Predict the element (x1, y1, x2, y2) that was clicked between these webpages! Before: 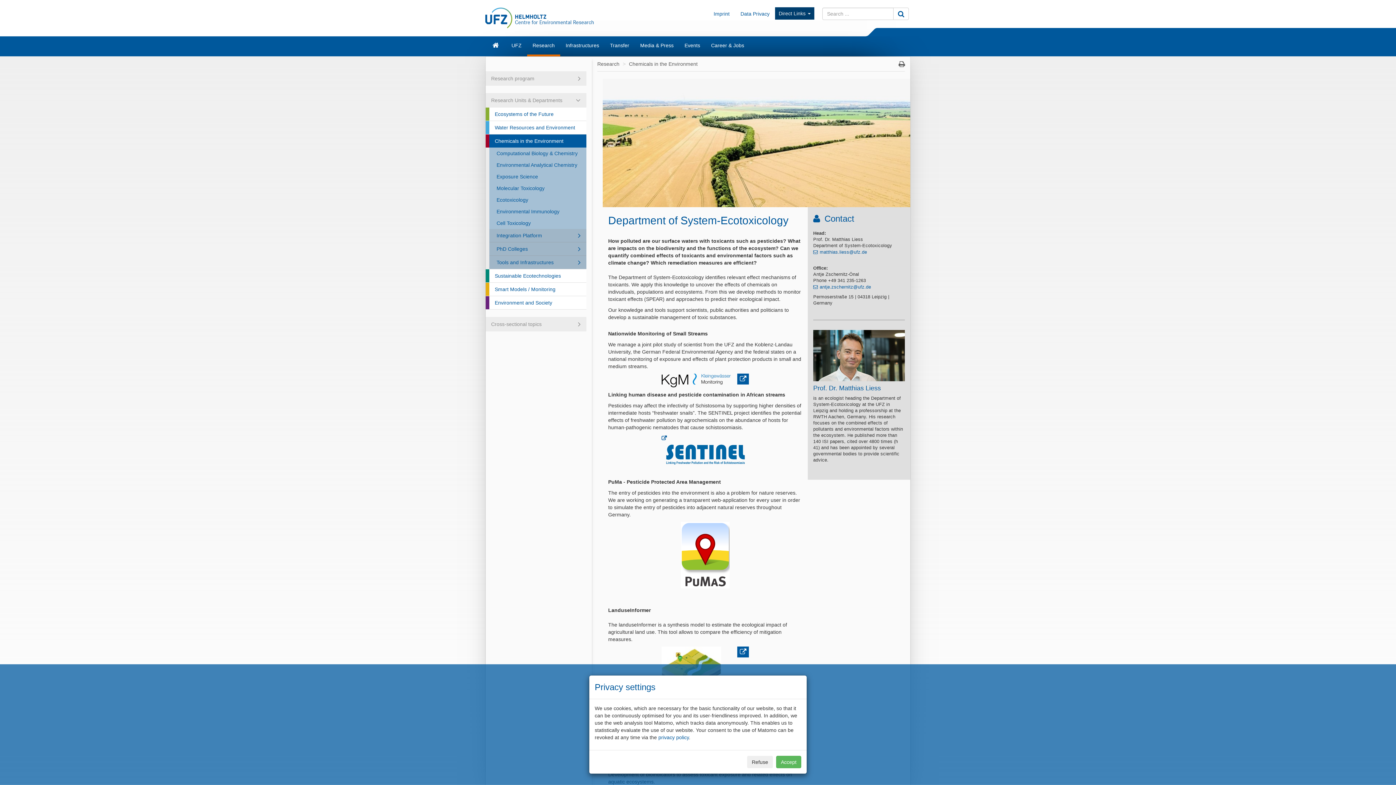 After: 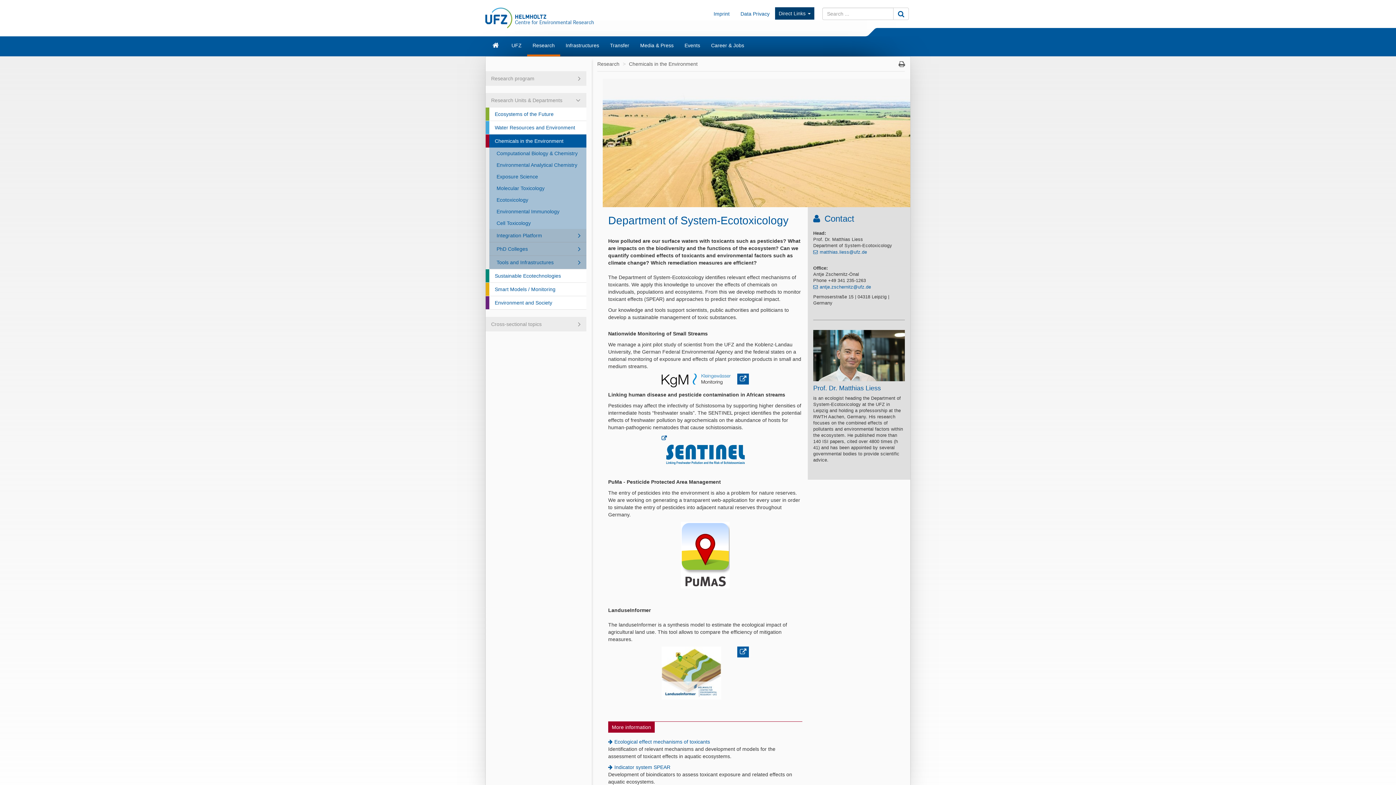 Action: label: Accept bbox: (776, 756, 801, 768)